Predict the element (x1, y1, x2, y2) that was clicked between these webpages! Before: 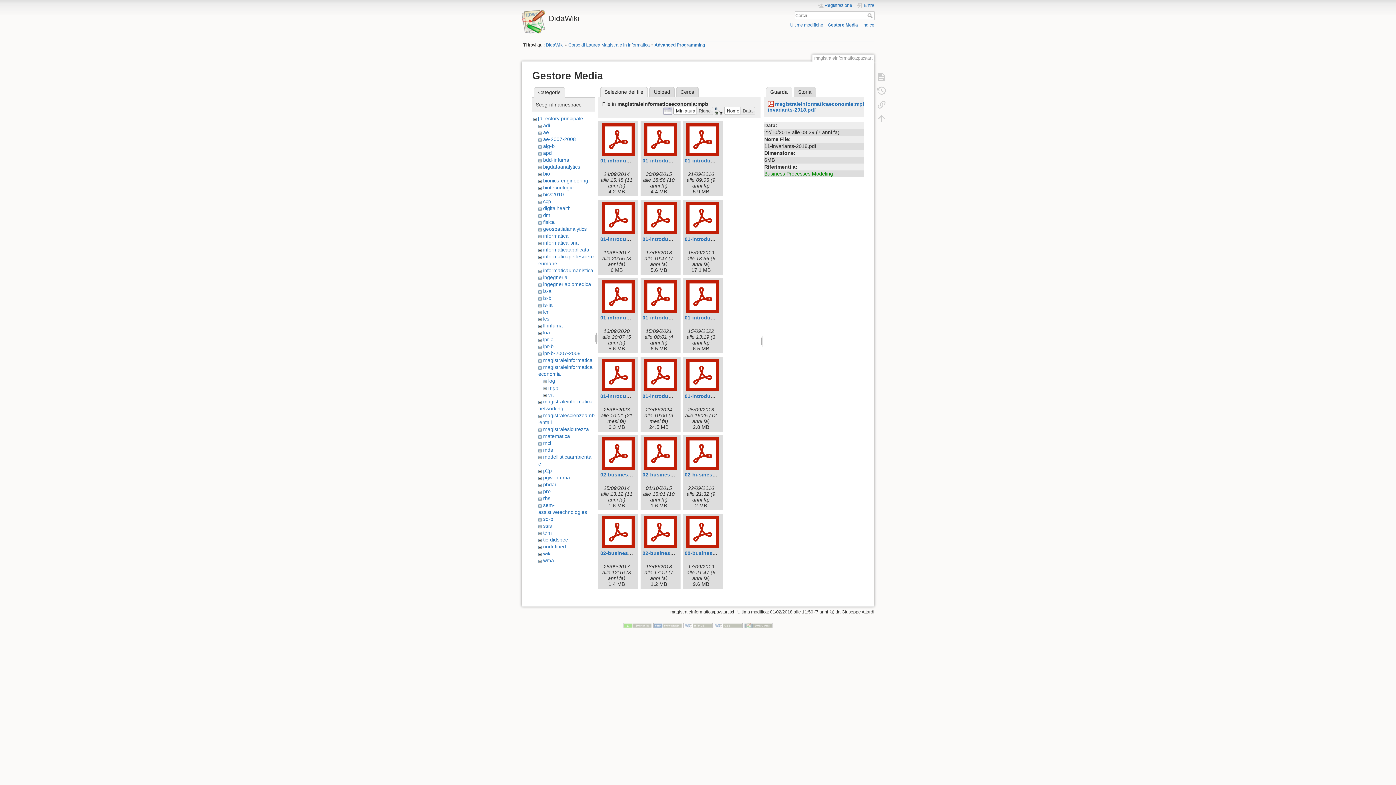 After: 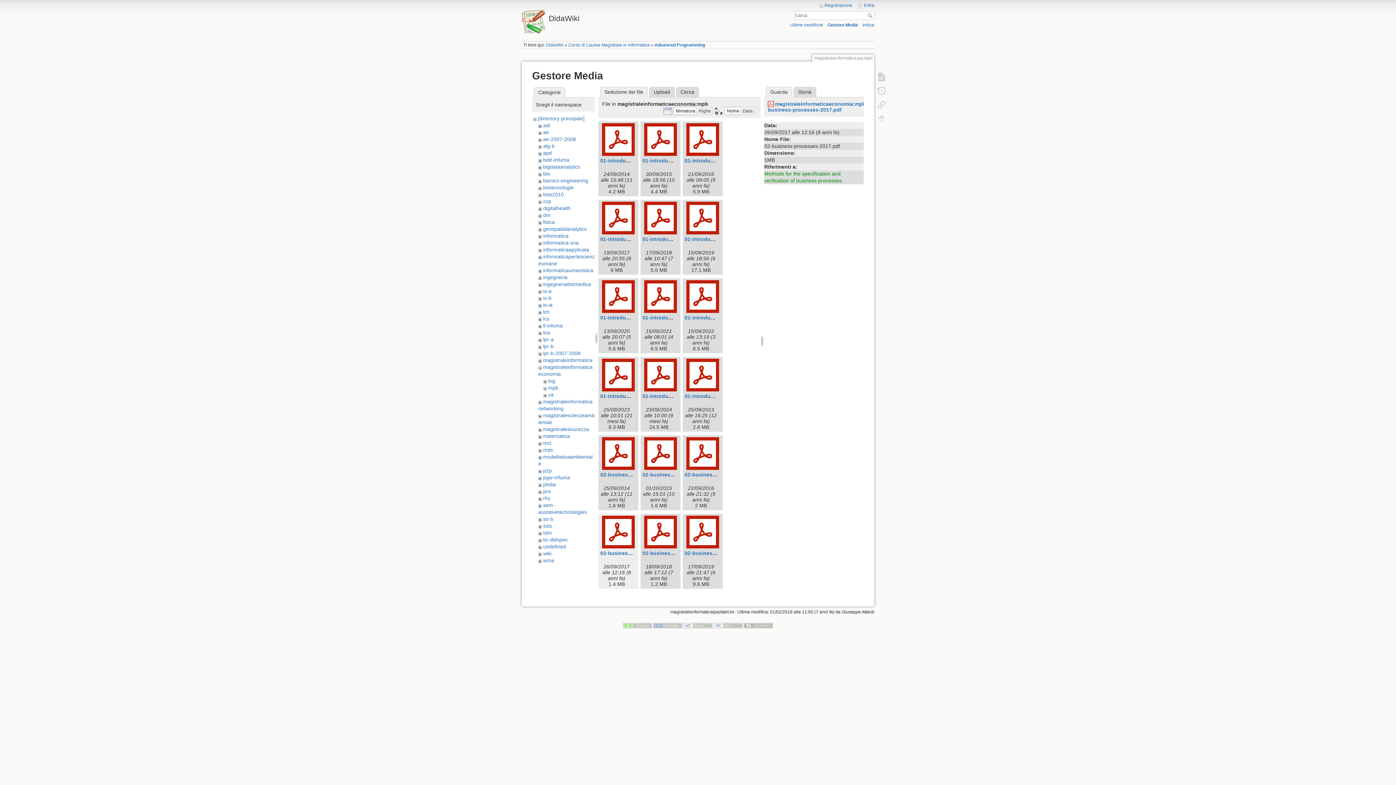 Action: bbox: (600, 516, 636, 548)